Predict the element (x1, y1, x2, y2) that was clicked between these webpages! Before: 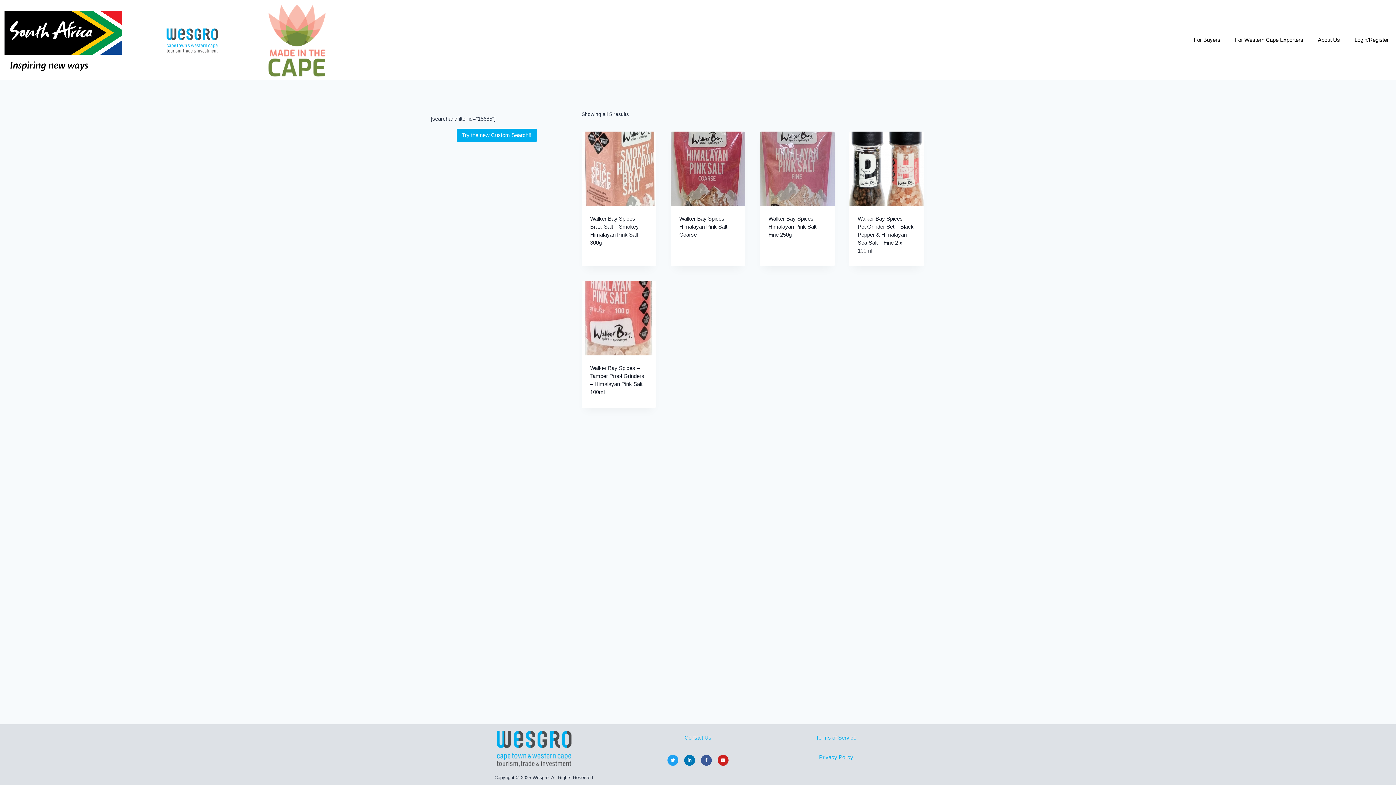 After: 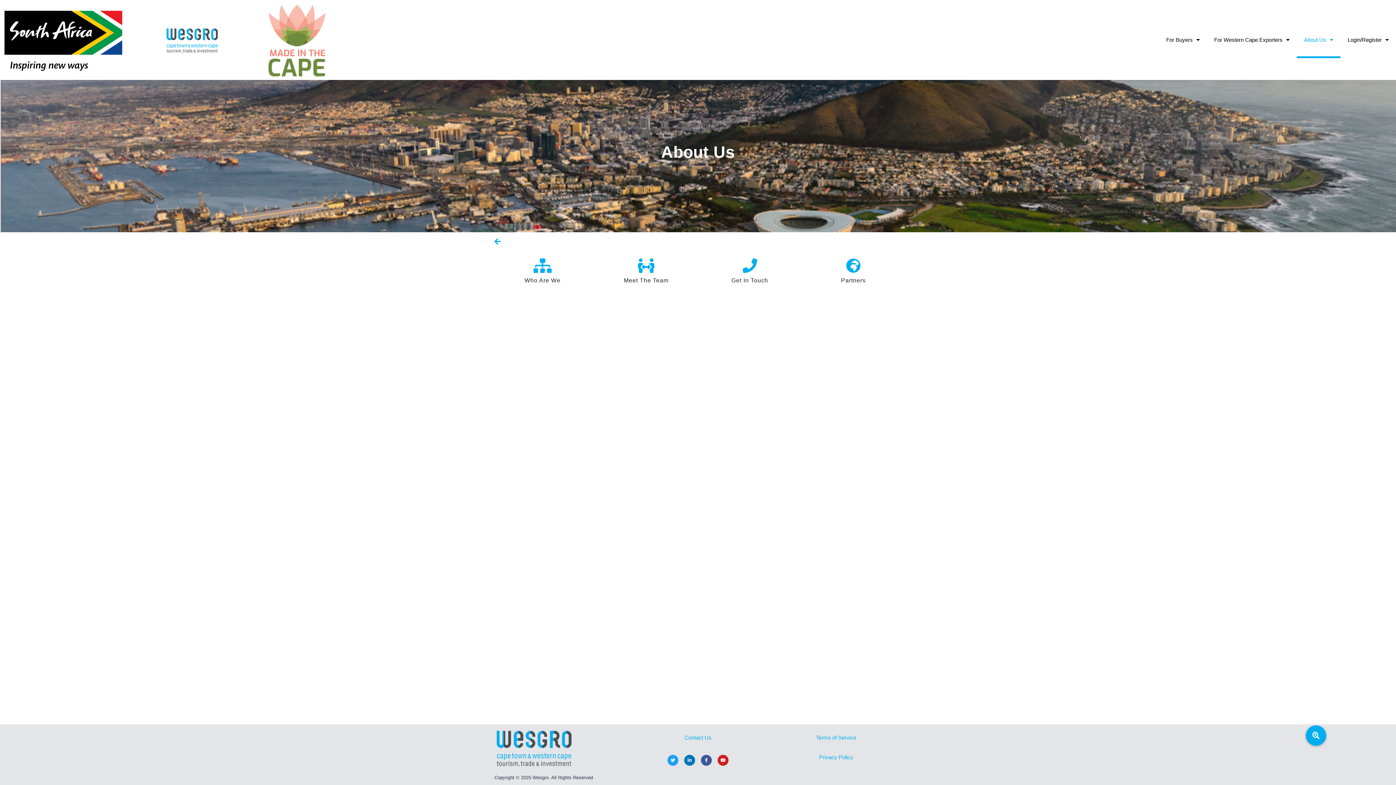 Action: bbox: (1310, 21, 1347, 58) label: About Us